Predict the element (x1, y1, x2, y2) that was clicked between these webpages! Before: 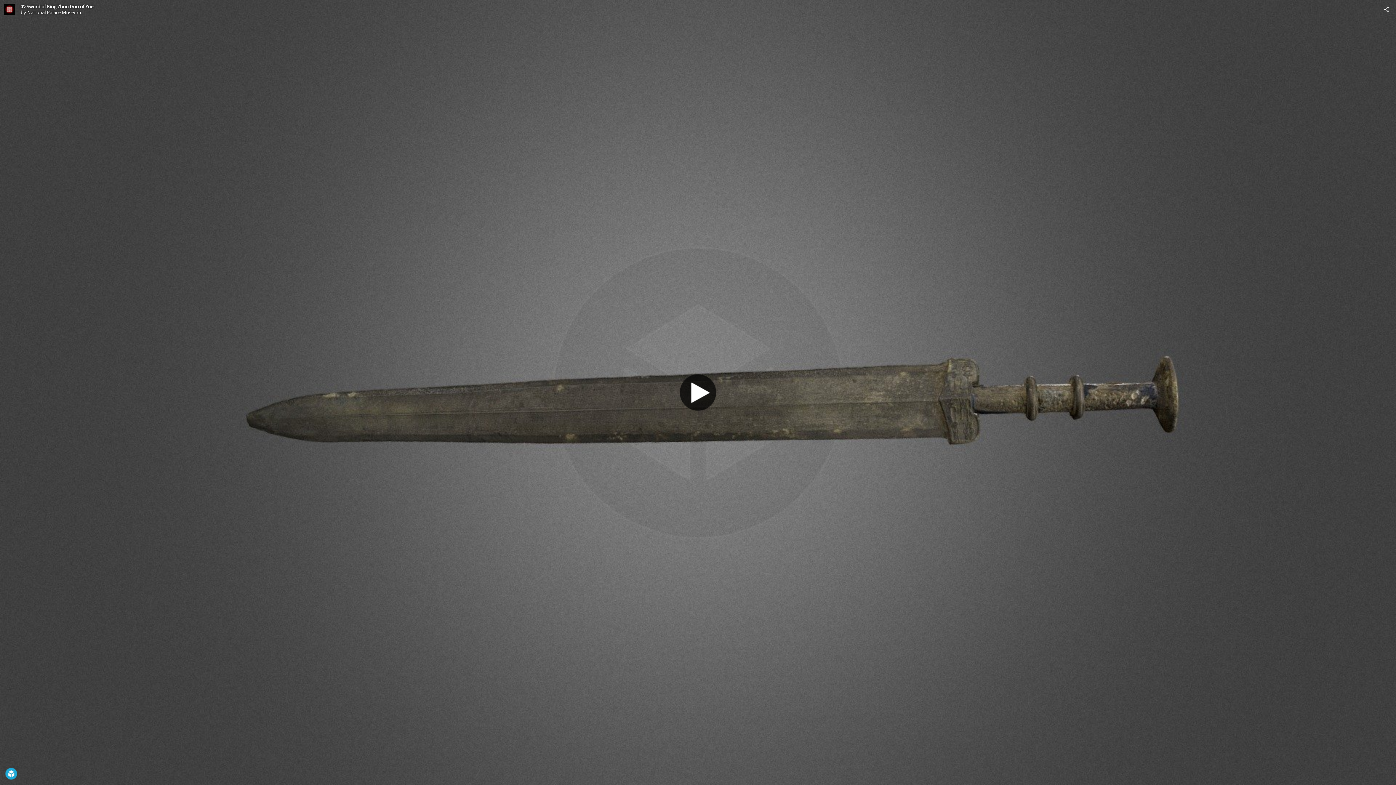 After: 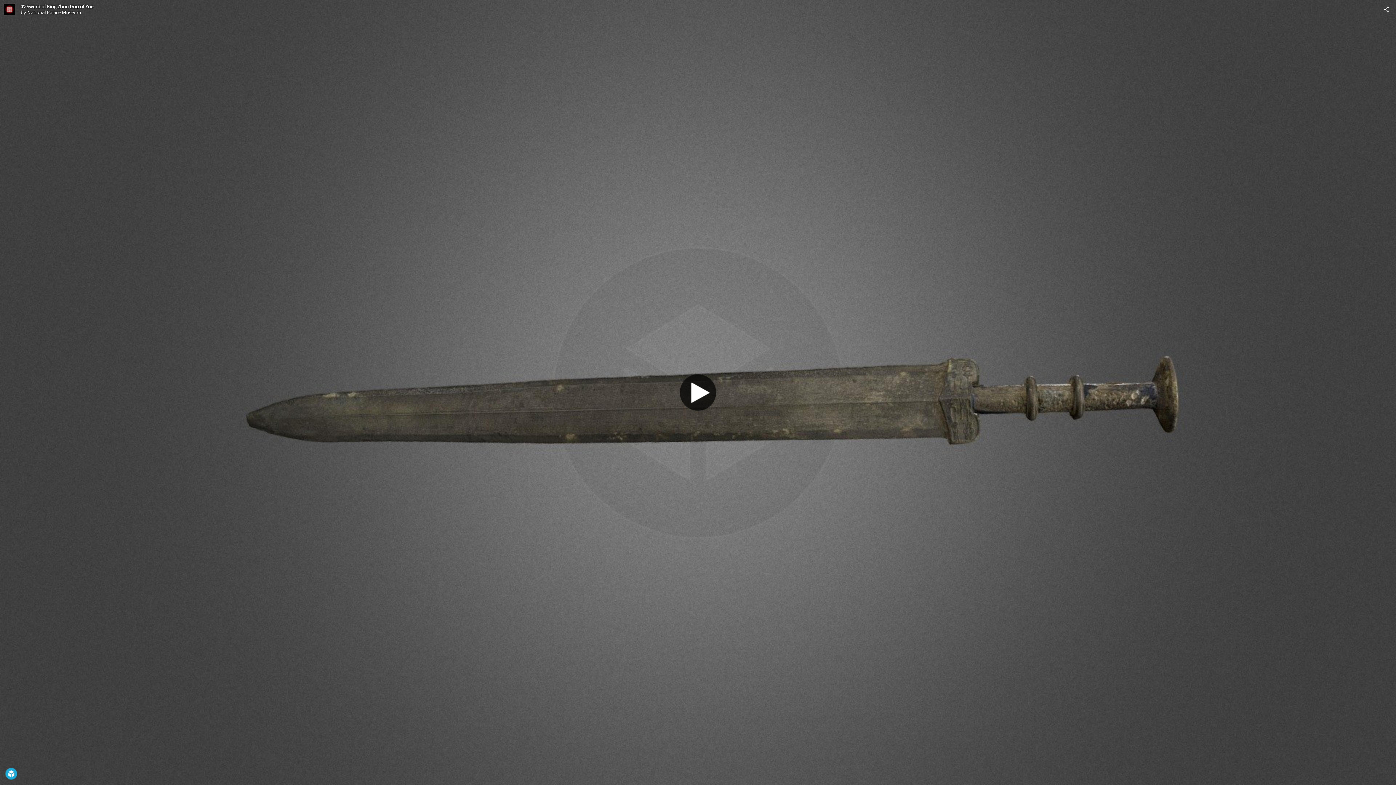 Action: bbox: (3, 3, 15, 15) label: Visit National Palace Museum's Profile